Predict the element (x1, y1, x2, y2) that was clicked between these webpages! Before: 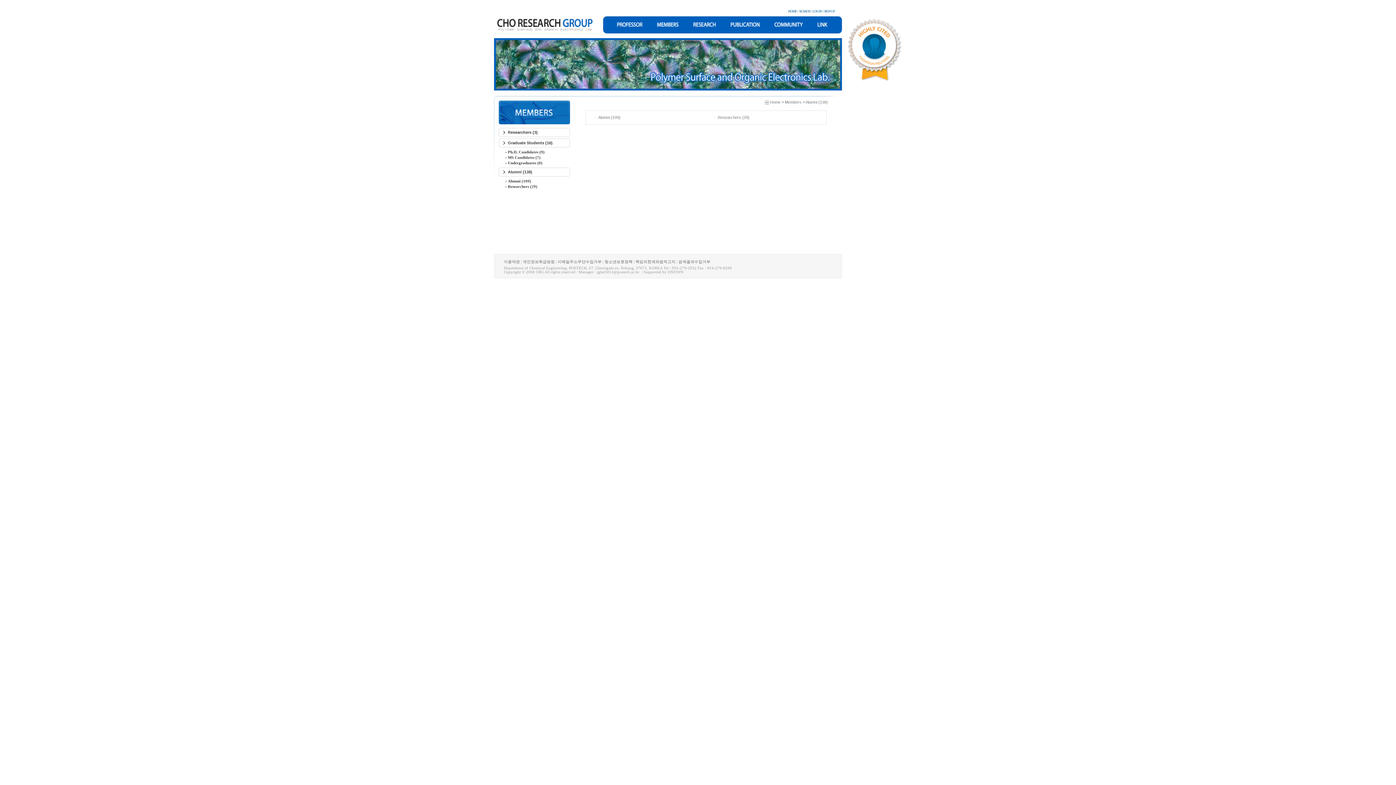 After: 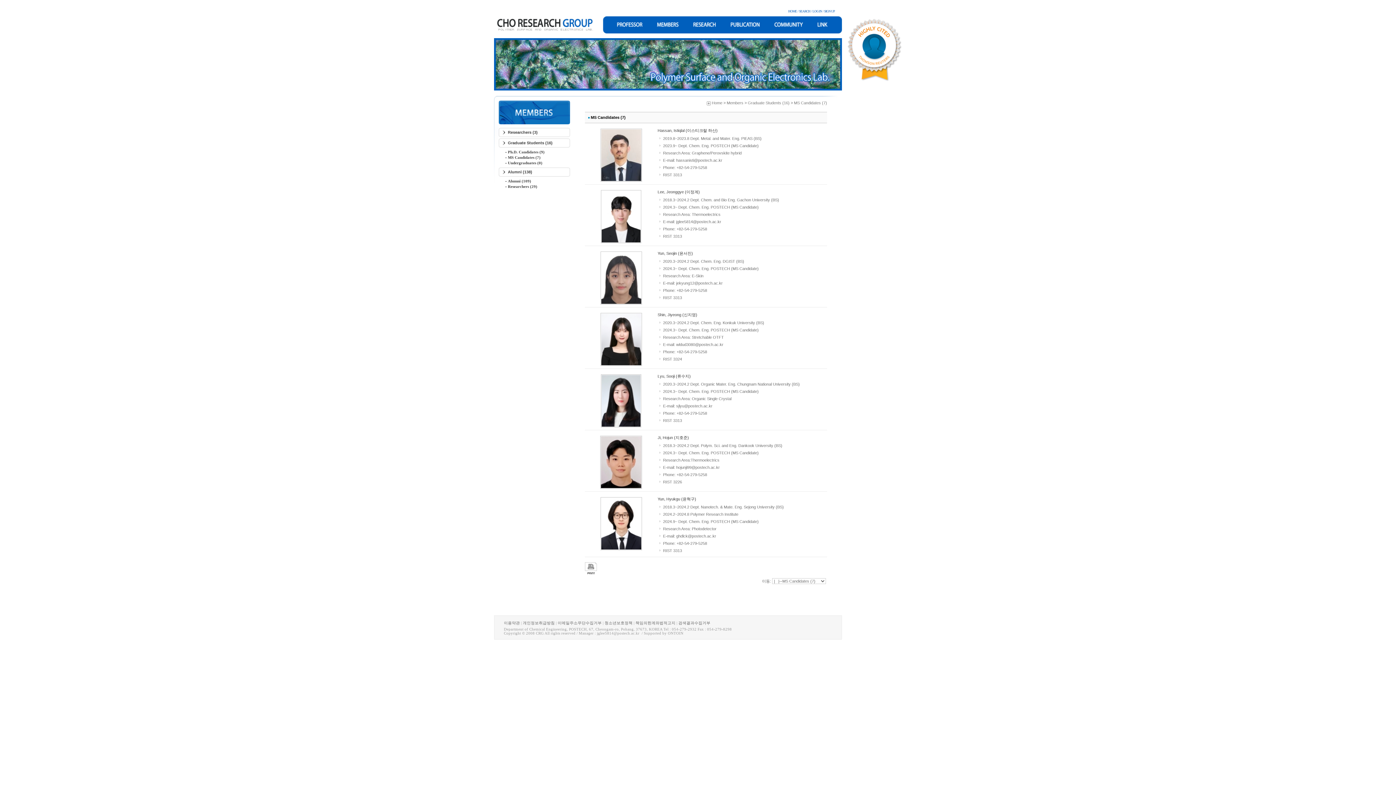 Action: bbox: (508, 155, 540, 159) label: MS Candidates (7)